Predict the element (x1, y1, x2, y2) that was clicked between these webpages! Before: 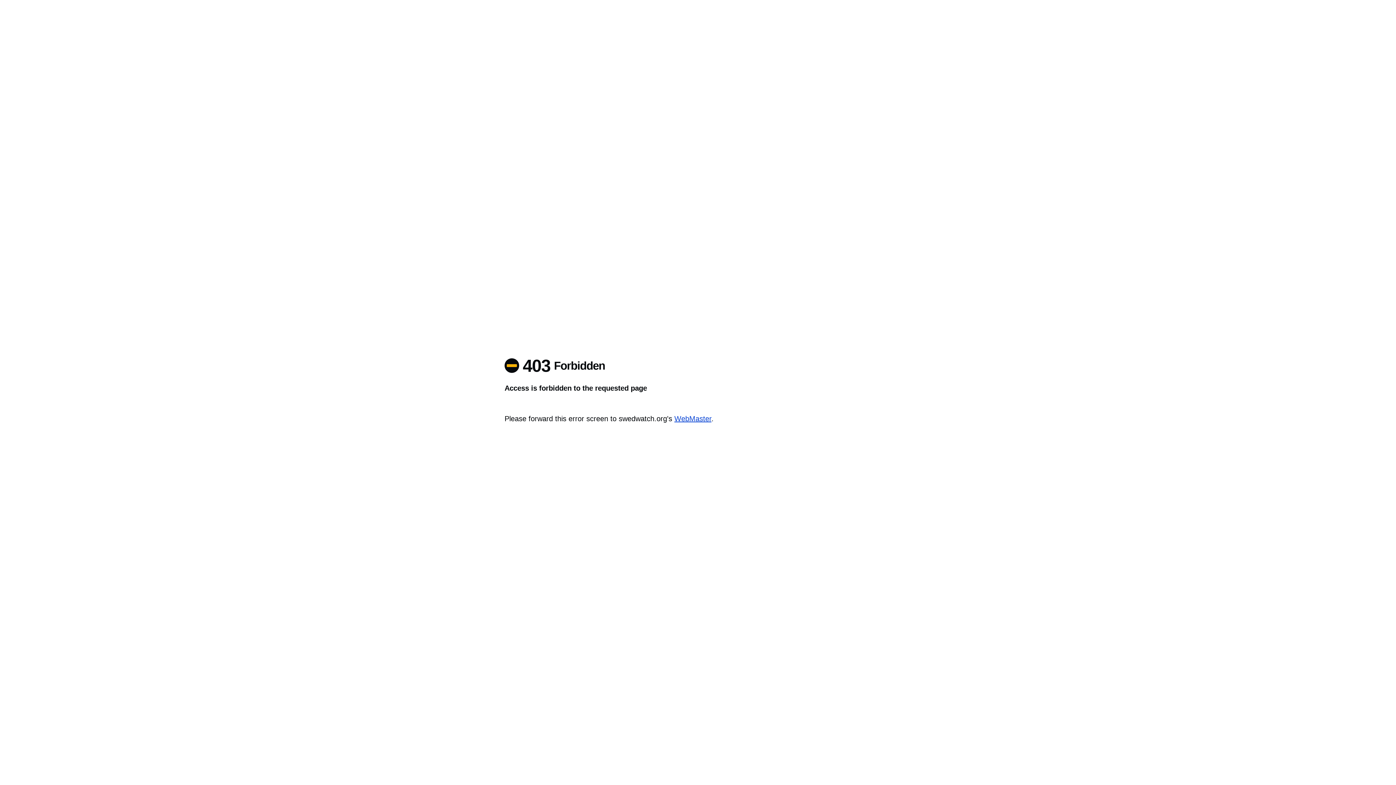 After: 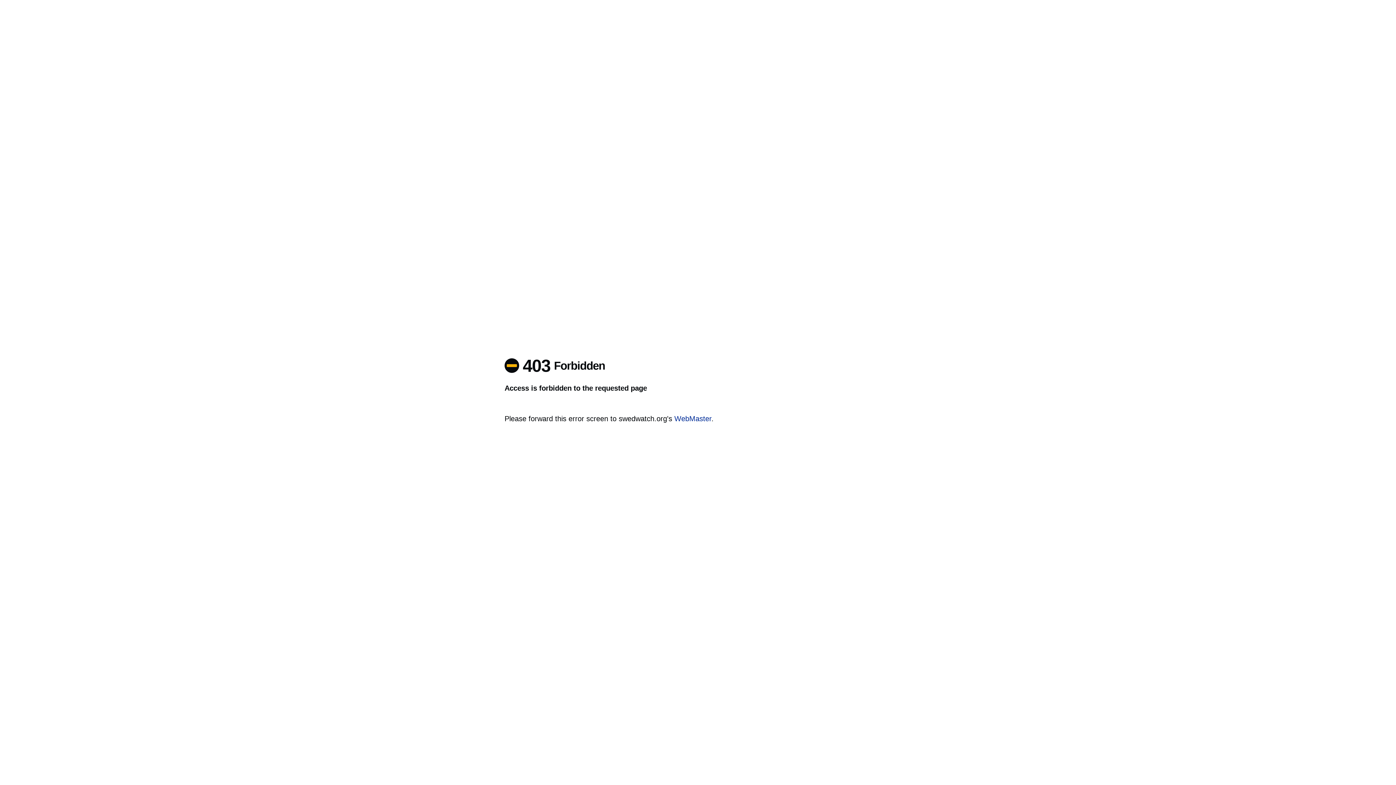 Action: label: WebMaster bbox: (674, 414, 711, 422)